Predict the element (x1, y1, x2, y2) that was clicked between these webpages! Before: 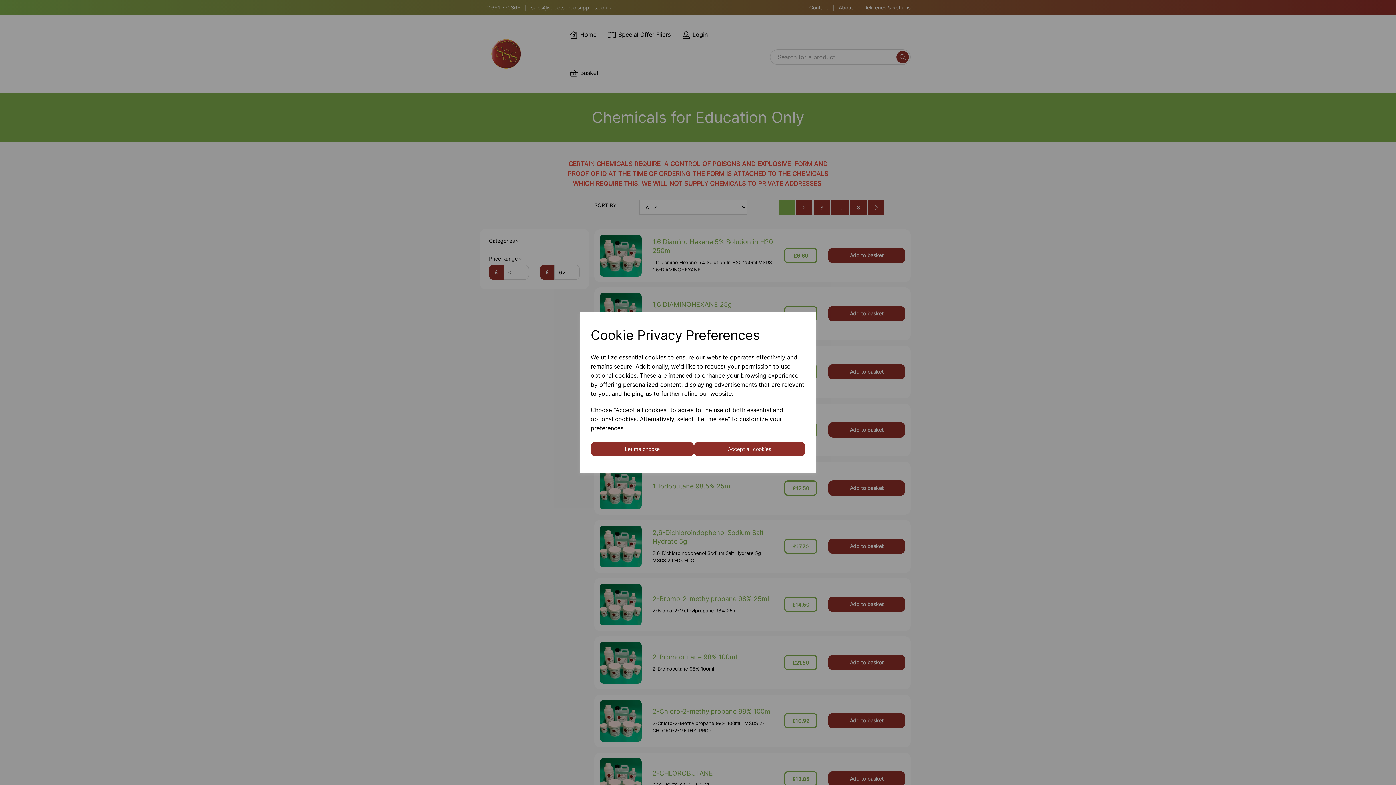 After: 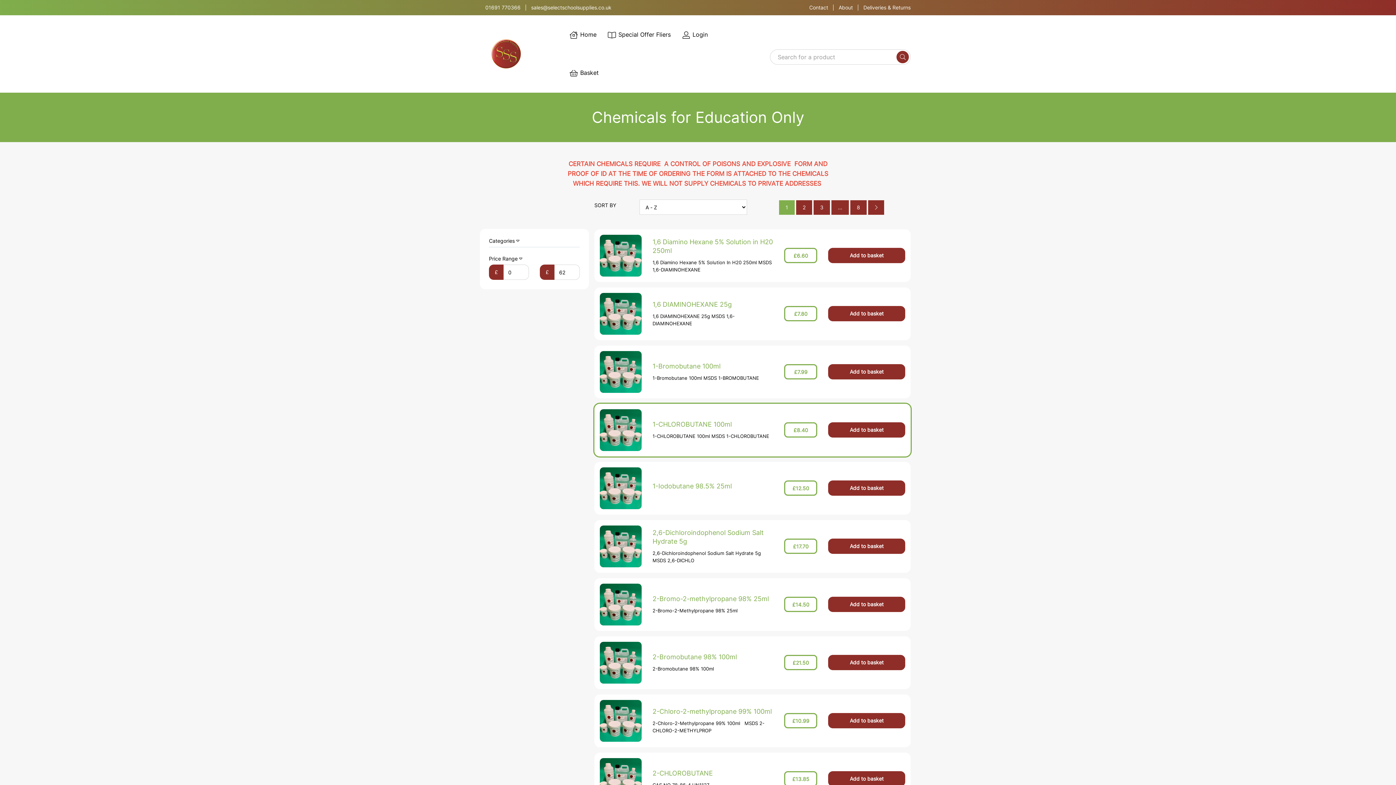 Action: label: Accept all cookies bbox: (694, 442, 805, 456)